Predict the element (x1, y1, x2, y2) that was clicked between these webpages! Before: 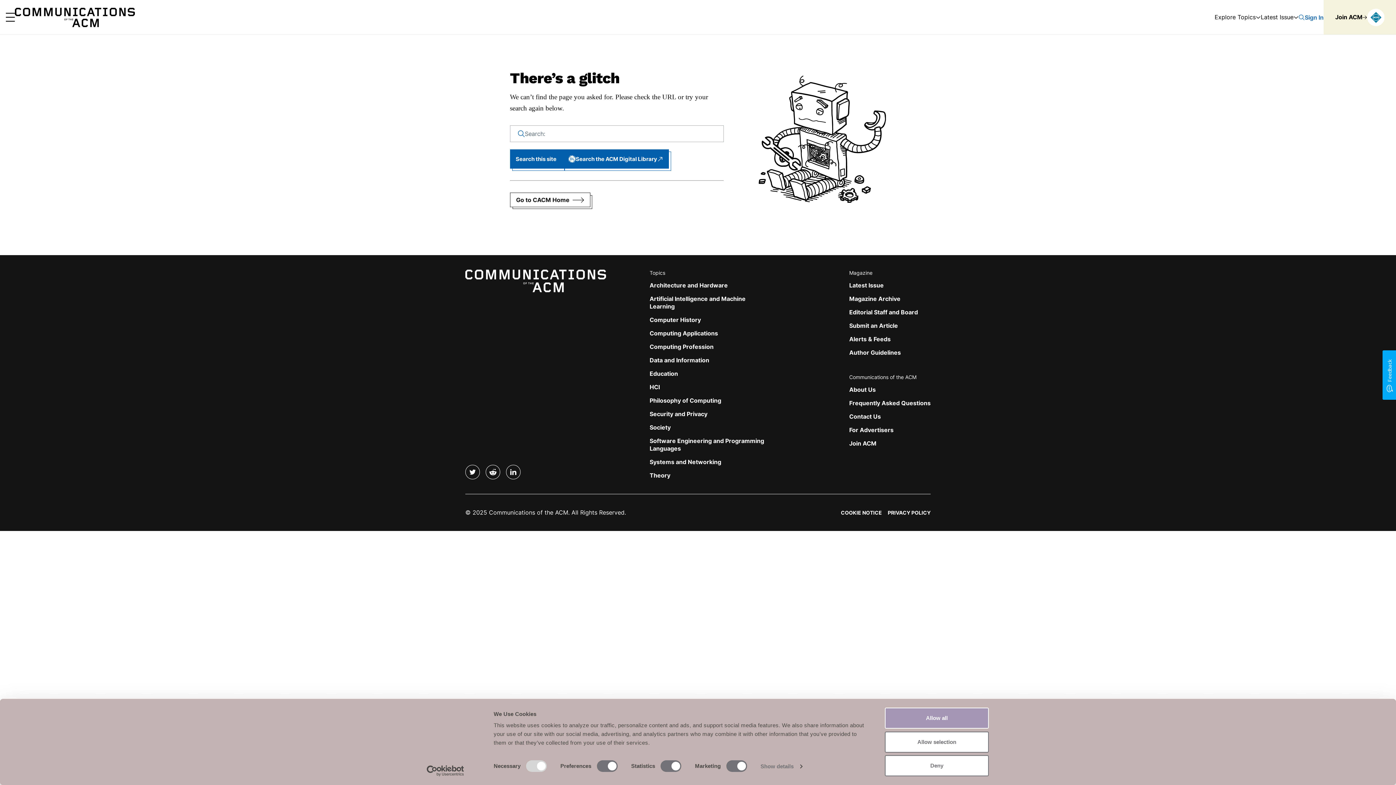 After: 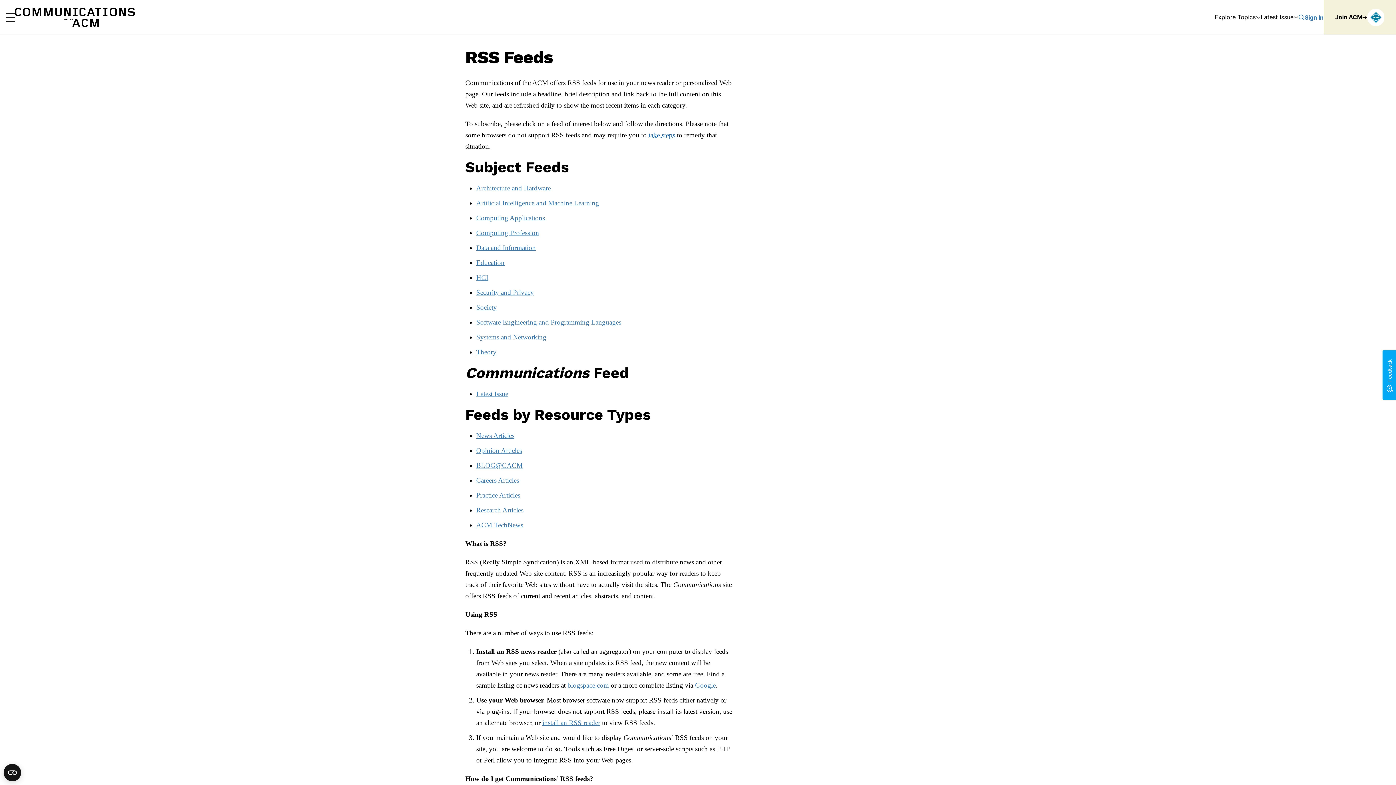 Action: bbox: (849, 335, 890, 342) label: Alerts & Feeds